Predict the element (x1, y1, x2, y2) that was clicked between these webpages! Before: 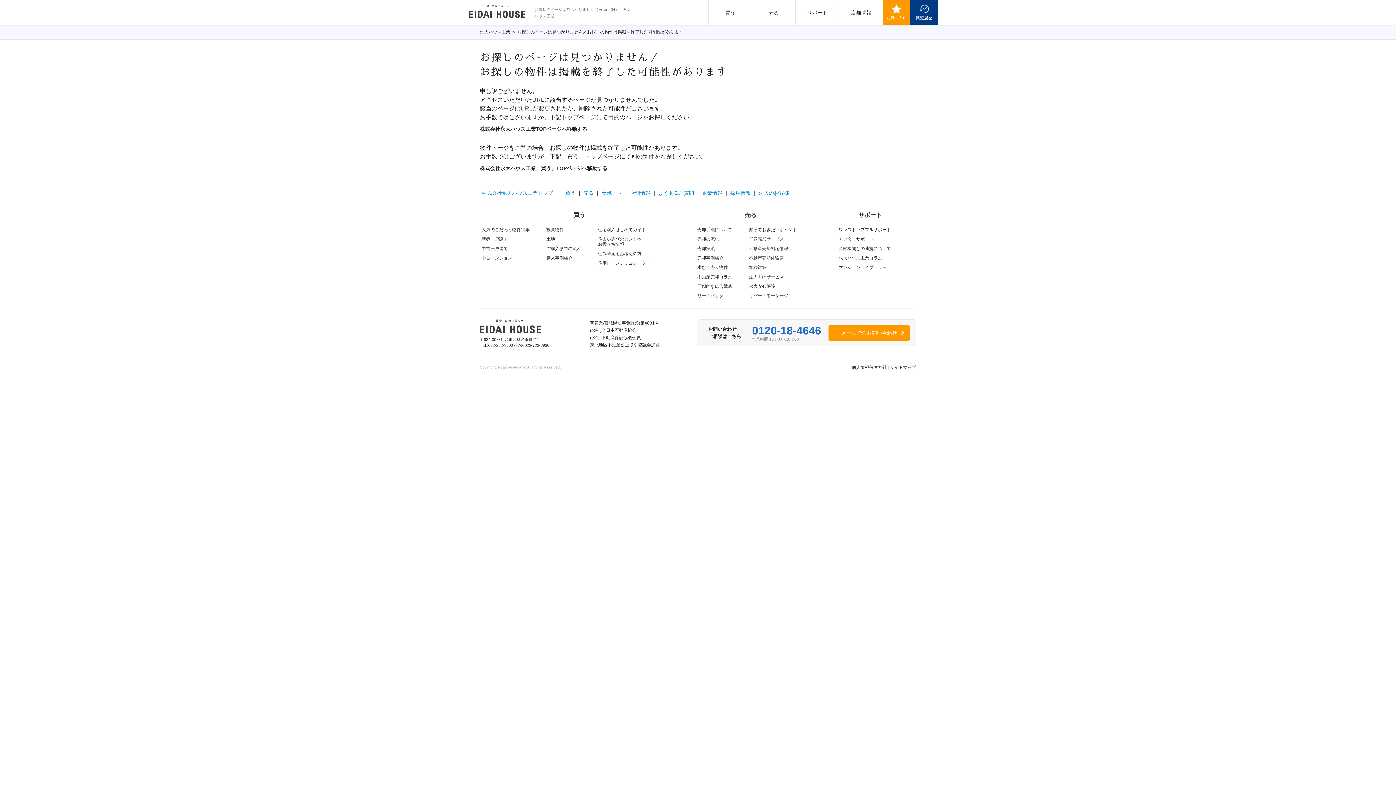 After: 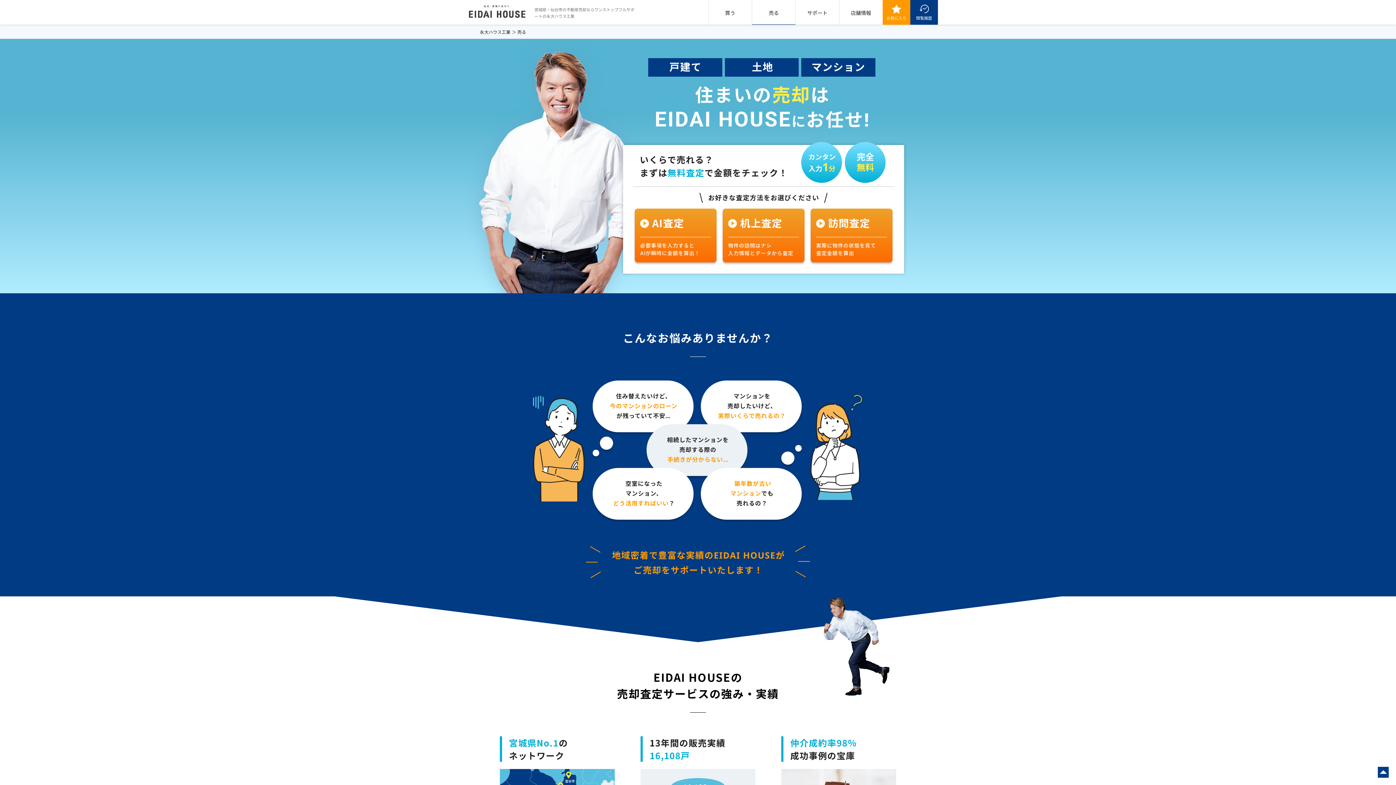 Action: label: 売る bbox: (583, 190, 593, 196)